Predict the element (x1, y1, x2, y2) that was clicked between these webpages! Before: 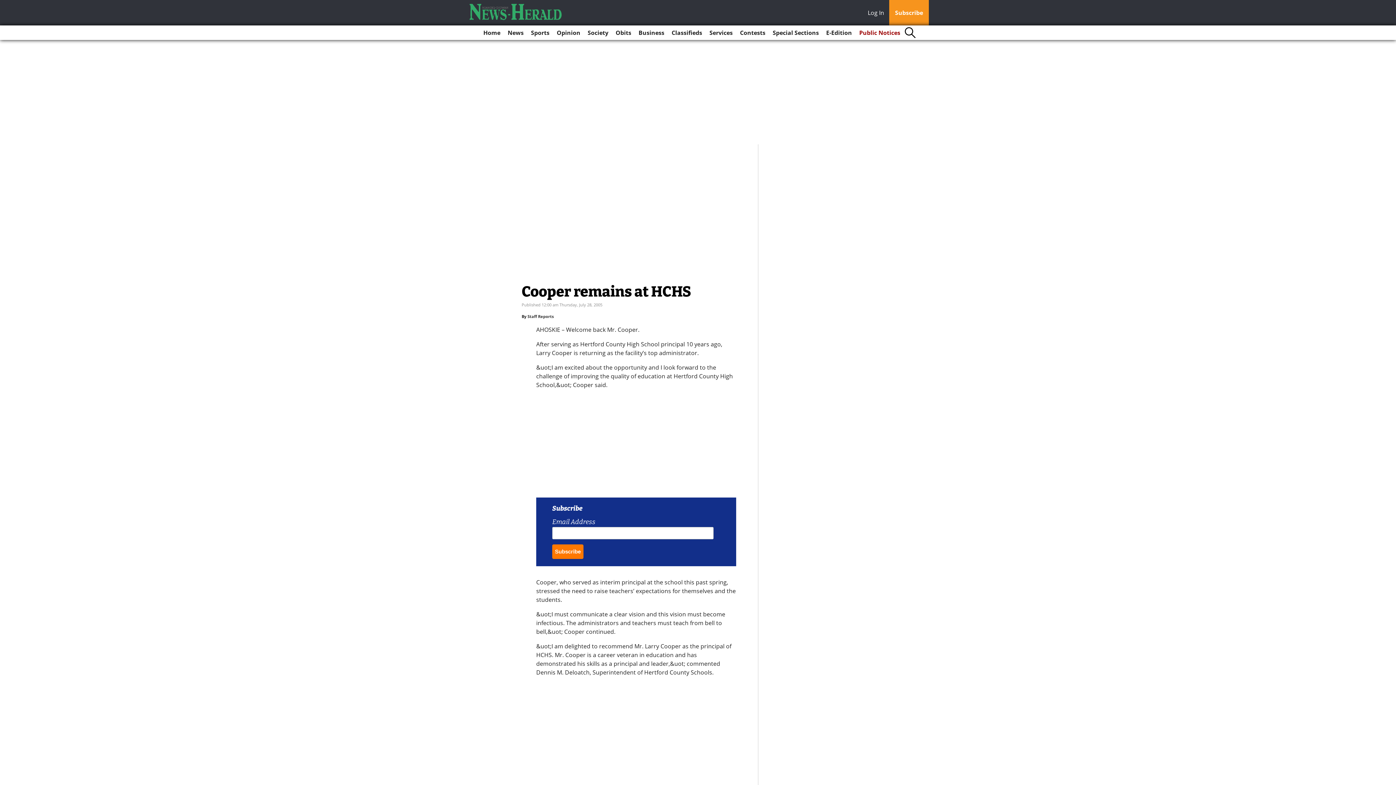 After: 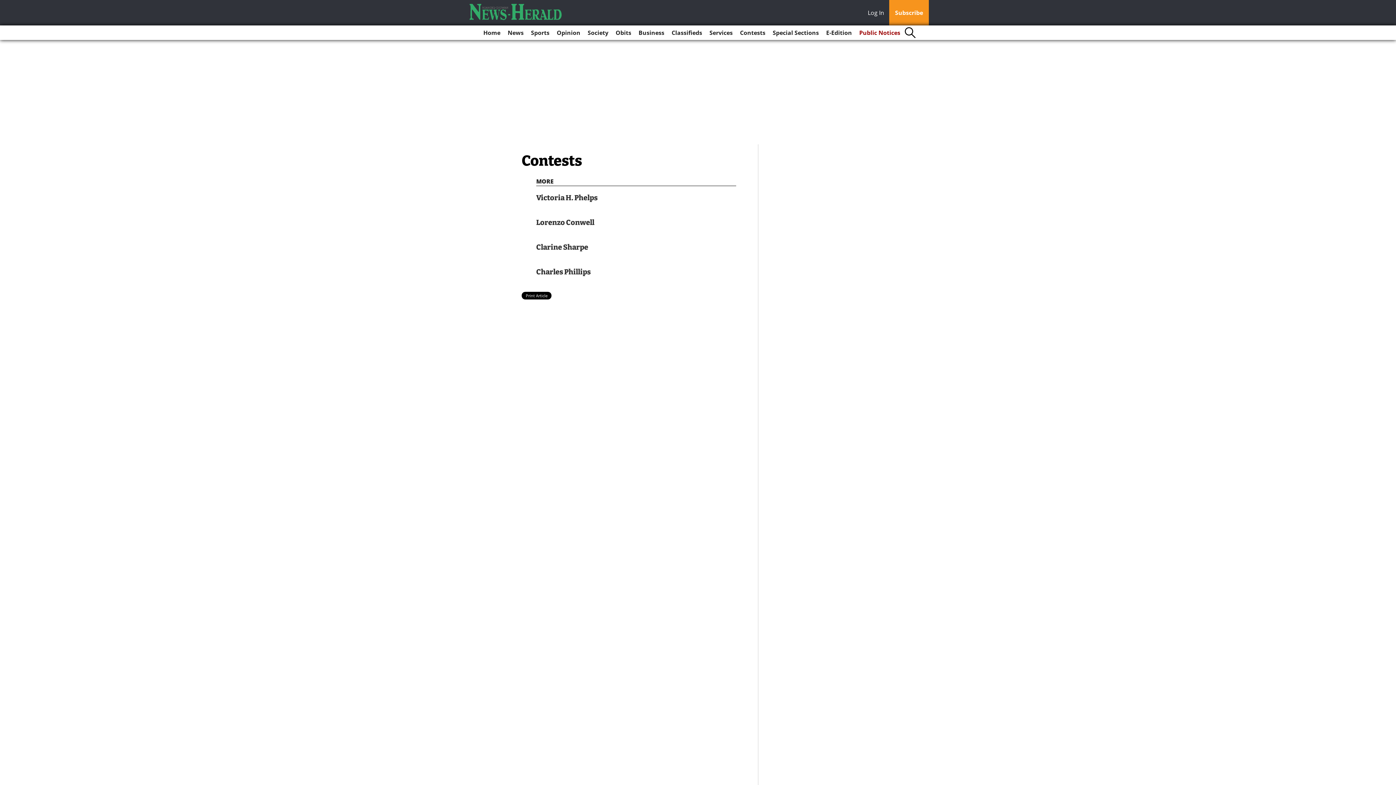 Action: bbox: (737, 25, 768, 40) label: Contests